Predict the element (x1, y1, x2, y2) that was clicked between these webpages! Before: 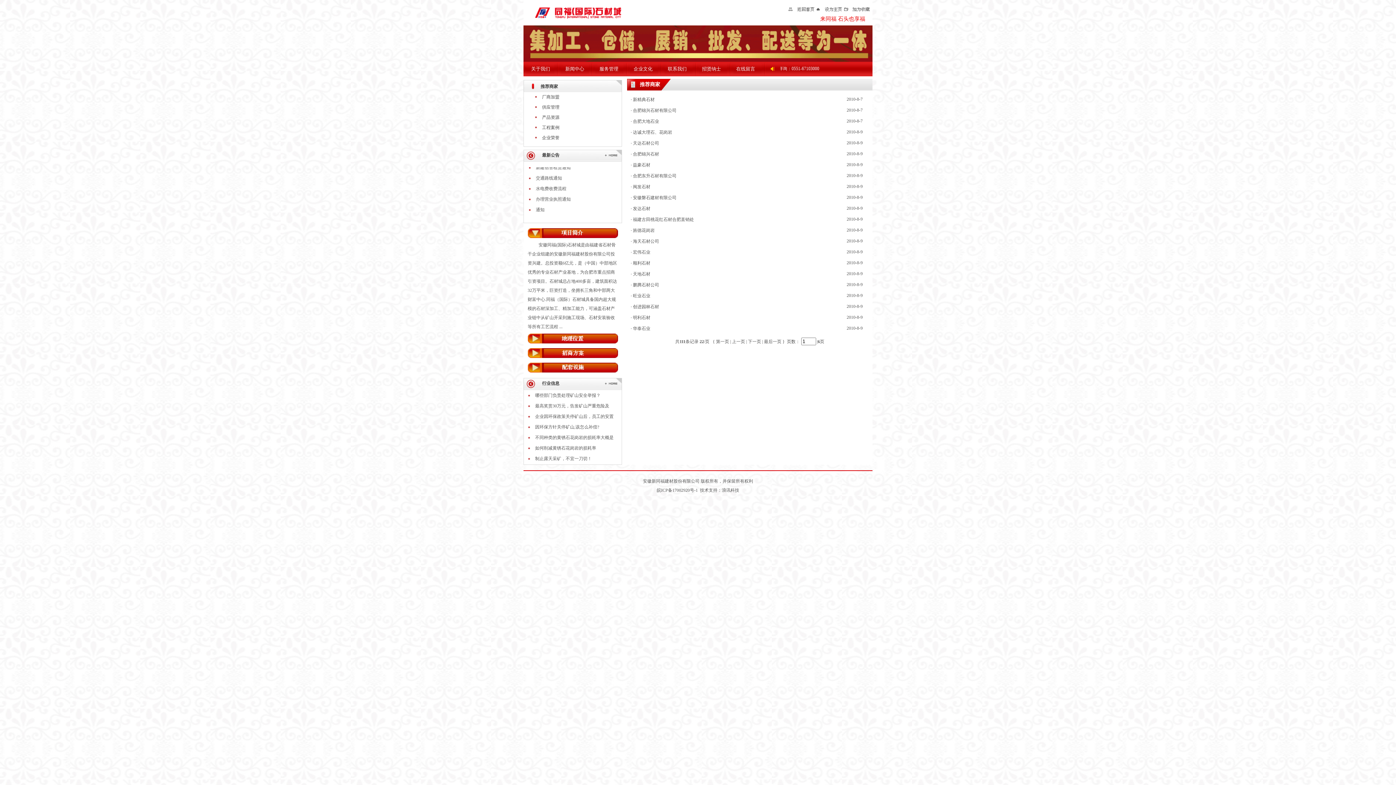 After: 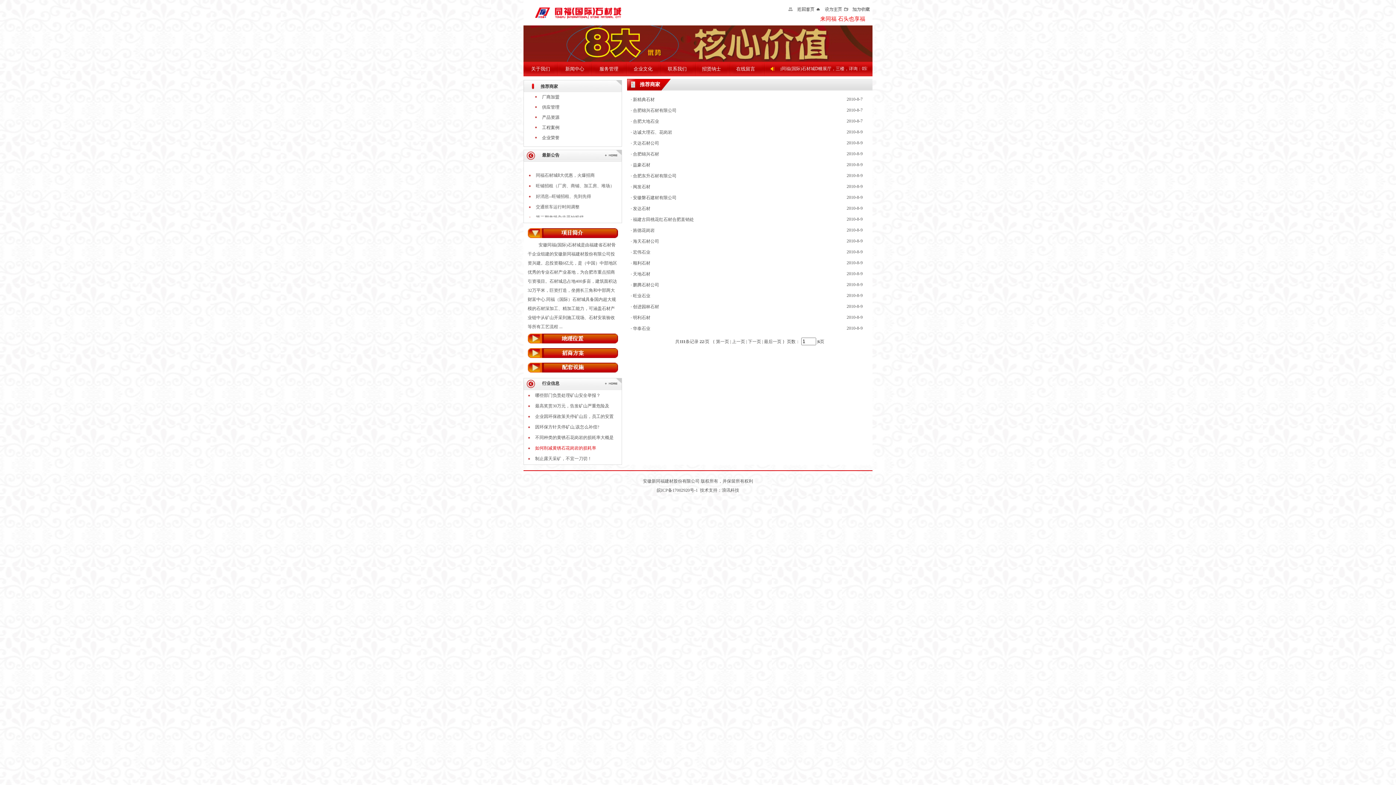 Action: bbox: (535, 445, 596, 450) label: 如何削减黄锈石花岗岩的损耗率